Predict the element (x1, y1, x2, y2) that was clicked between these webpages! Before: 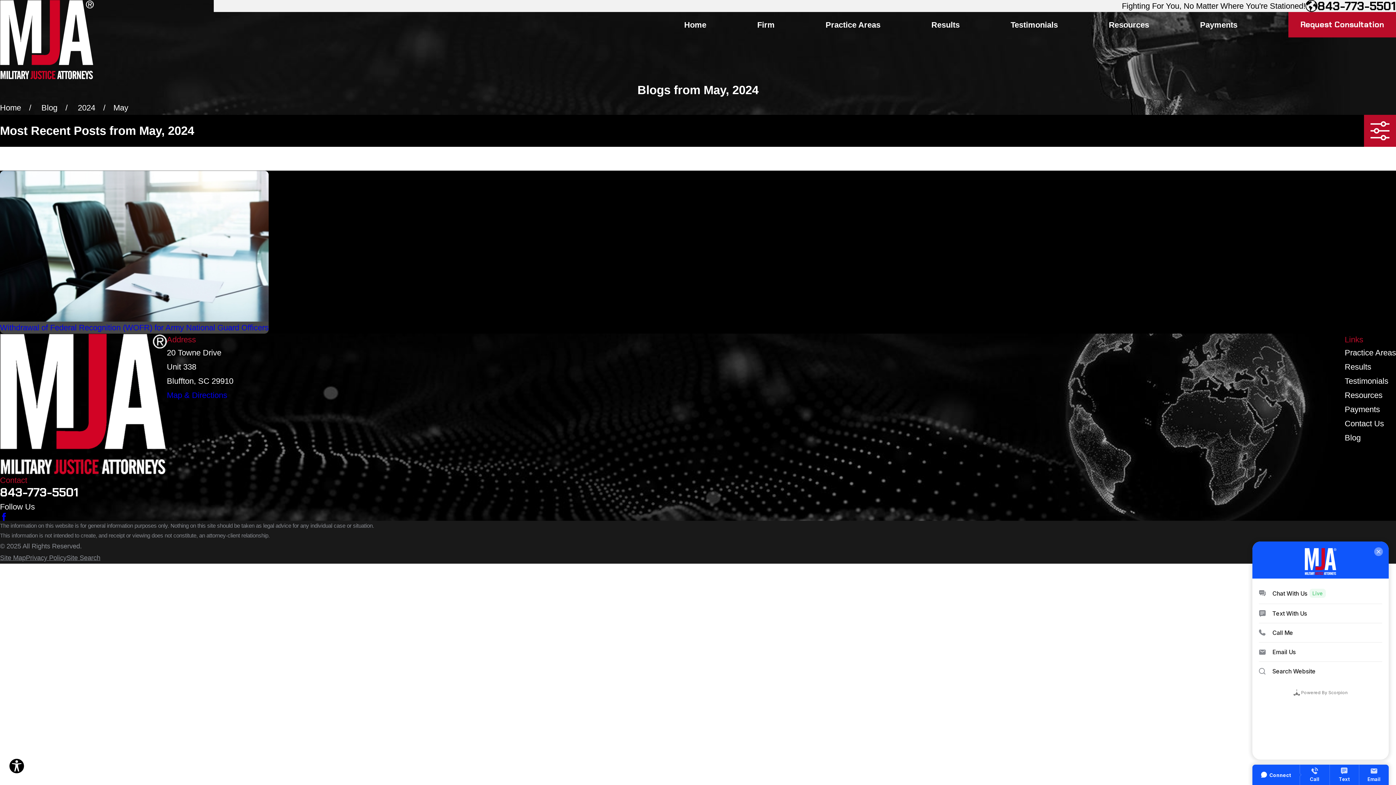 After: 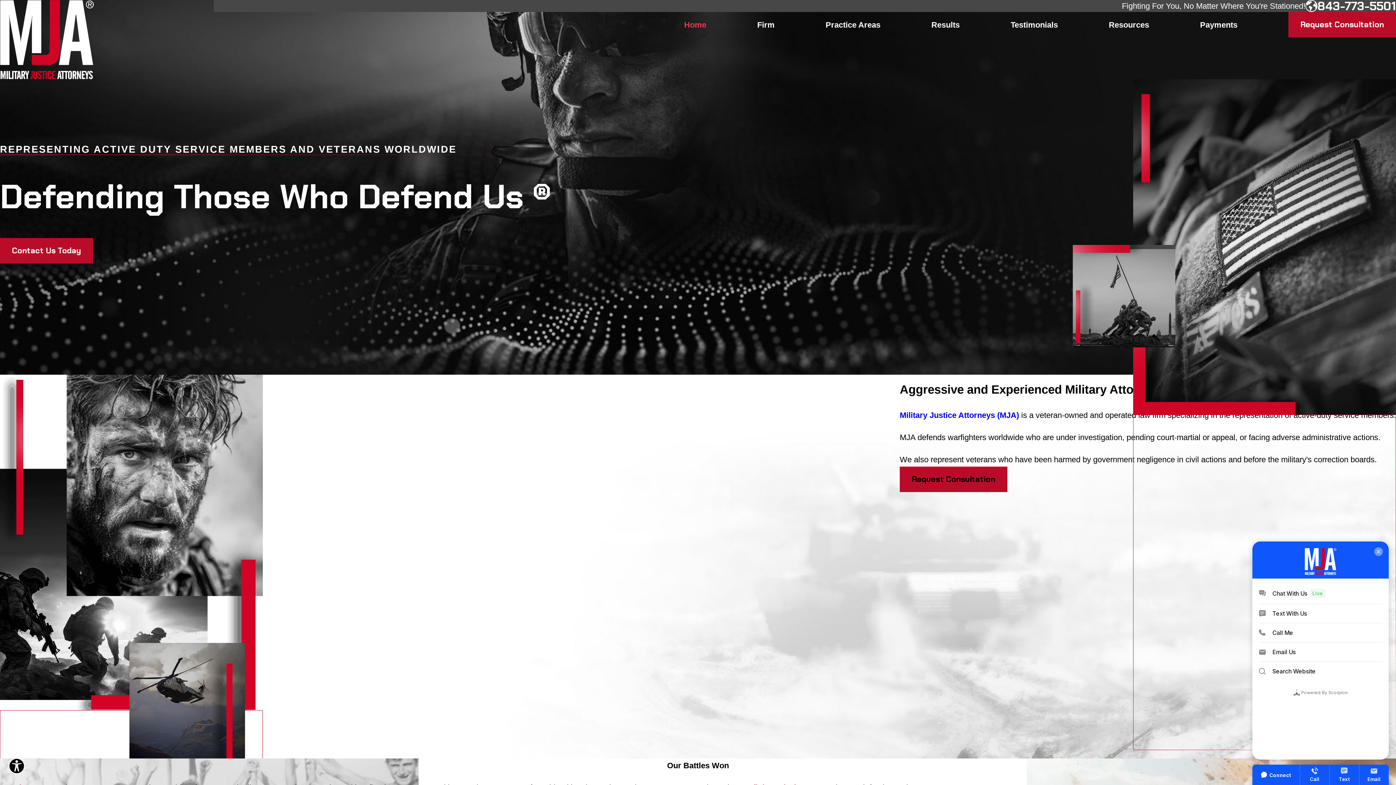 Action: bbox: (0, 103, 21, 112) label: Go Home